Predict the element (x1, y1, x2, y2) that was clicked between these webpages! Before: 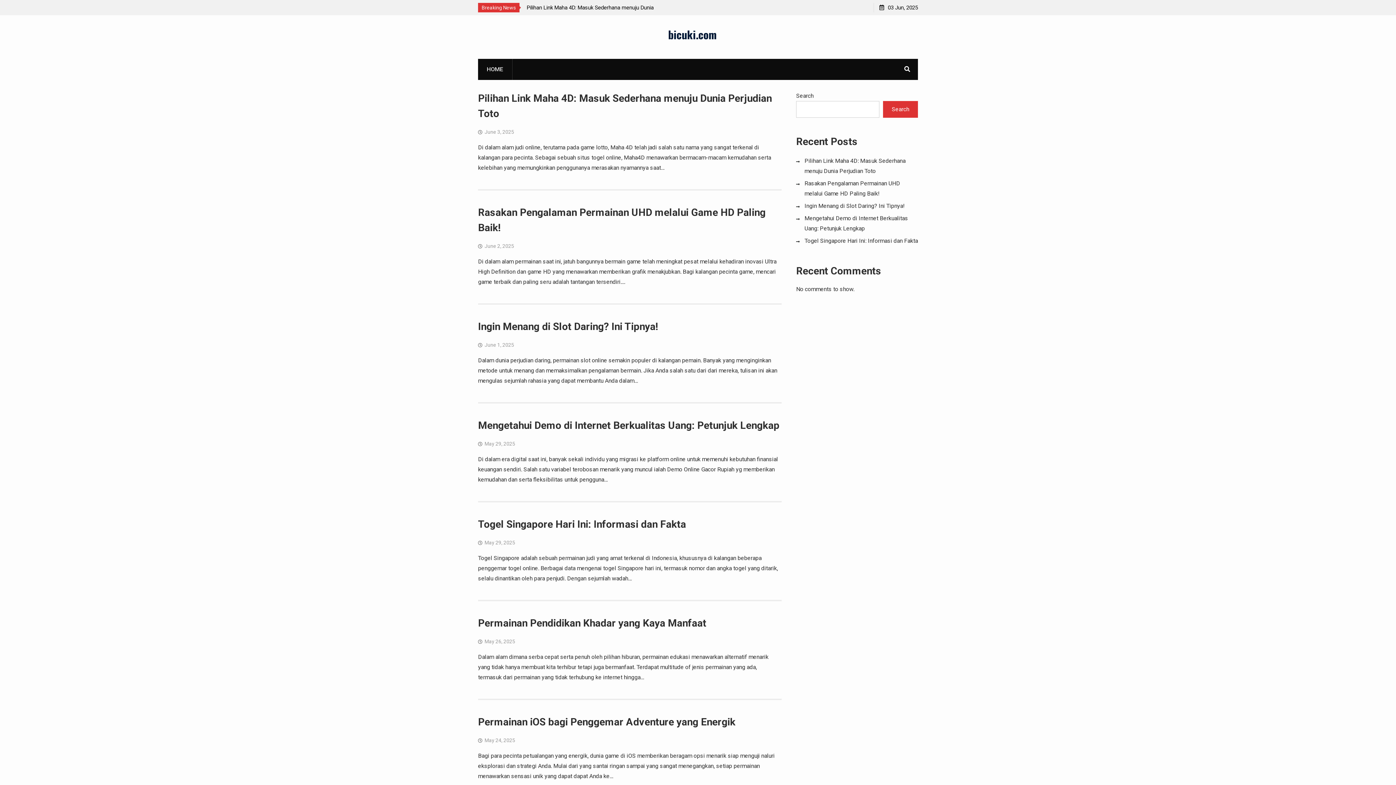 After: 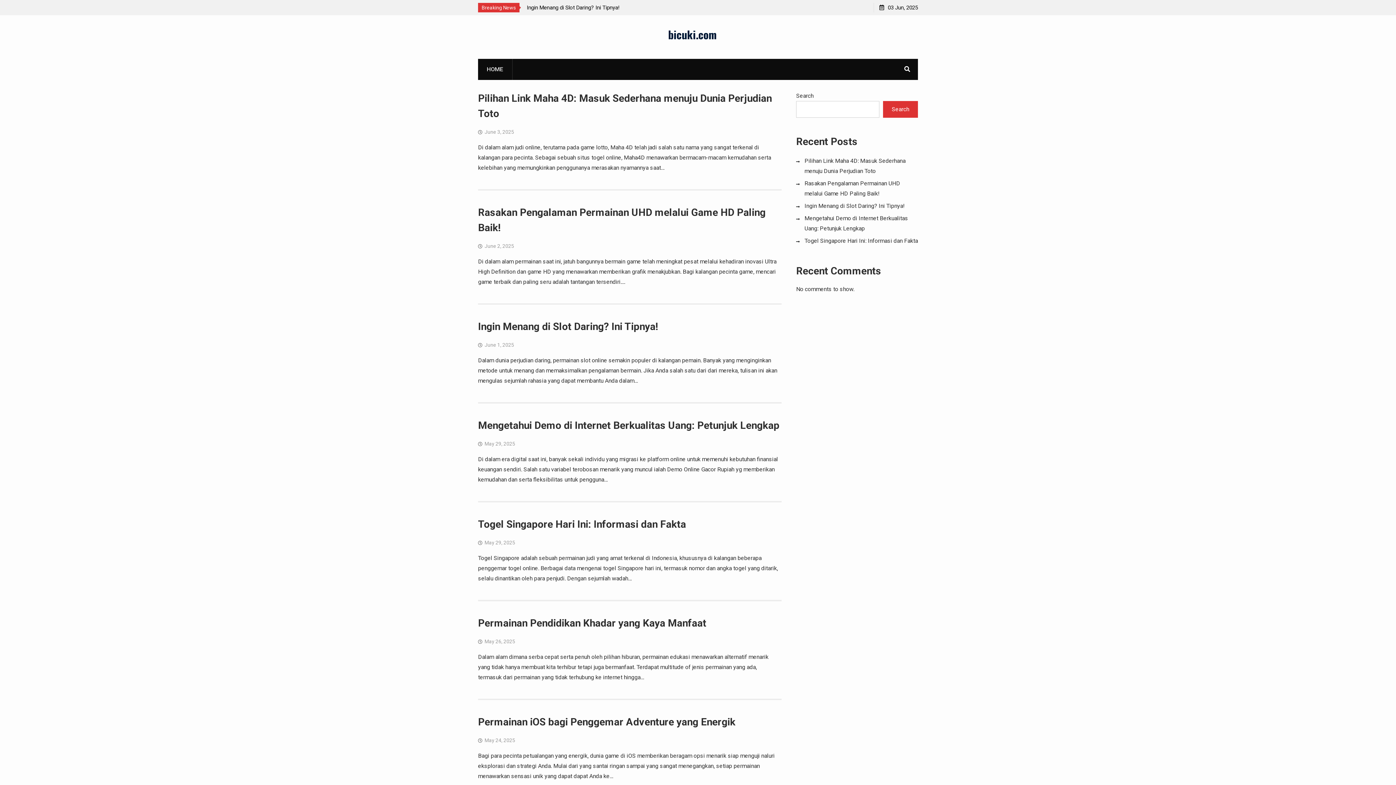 Action: bbox: (668, 26, 717, 42) label: bicuki.com